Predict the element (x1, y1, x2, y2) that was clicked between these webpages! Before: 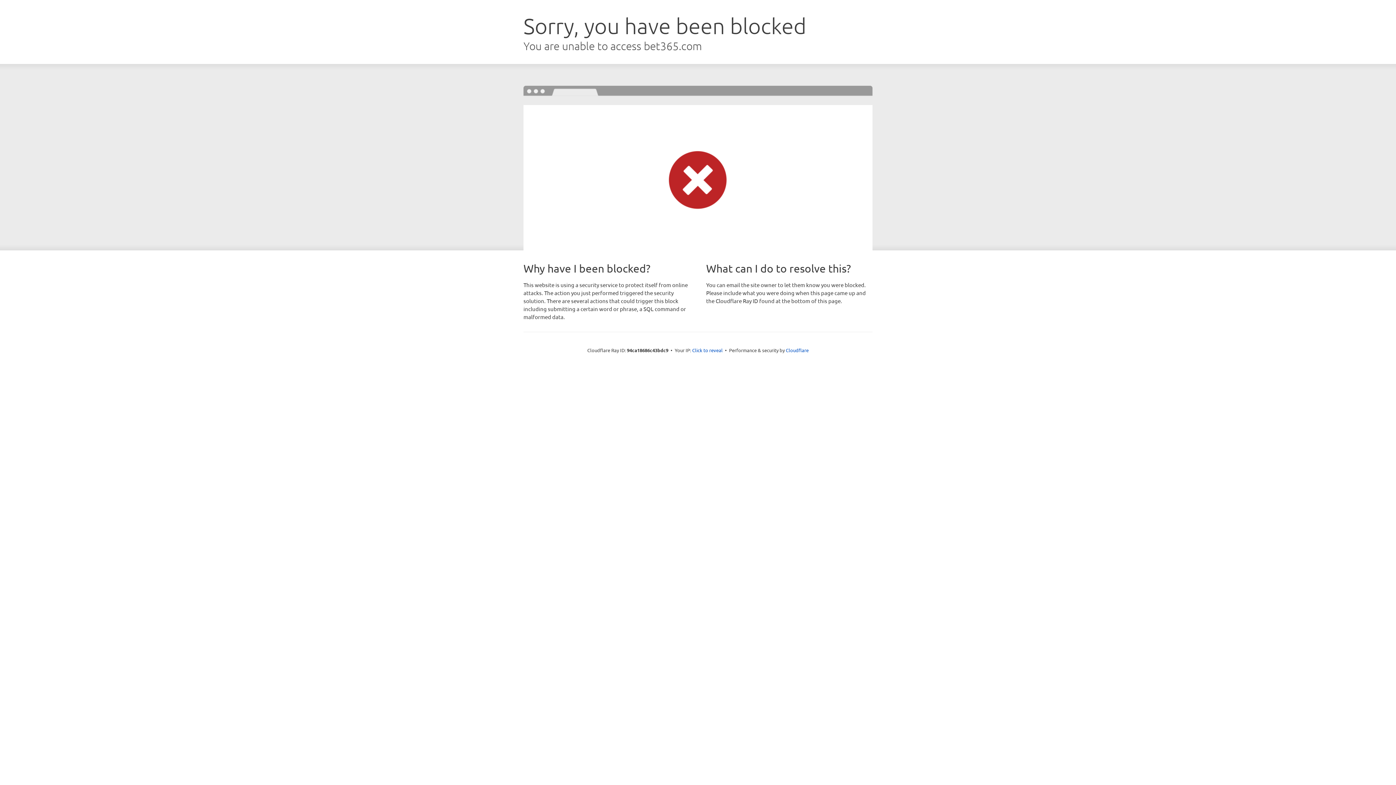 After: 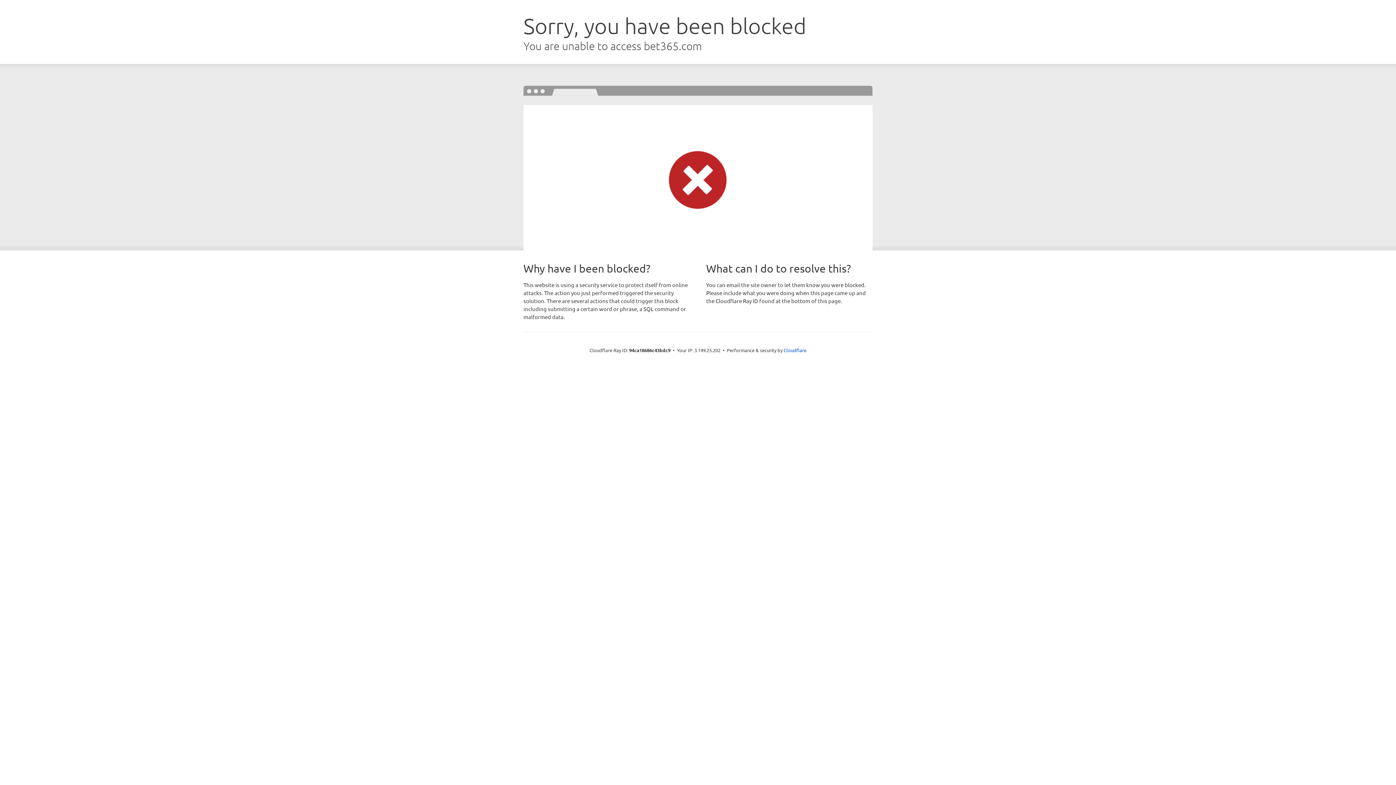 Action: label: Click to reveal bbox: (692, 346, 722, 353)